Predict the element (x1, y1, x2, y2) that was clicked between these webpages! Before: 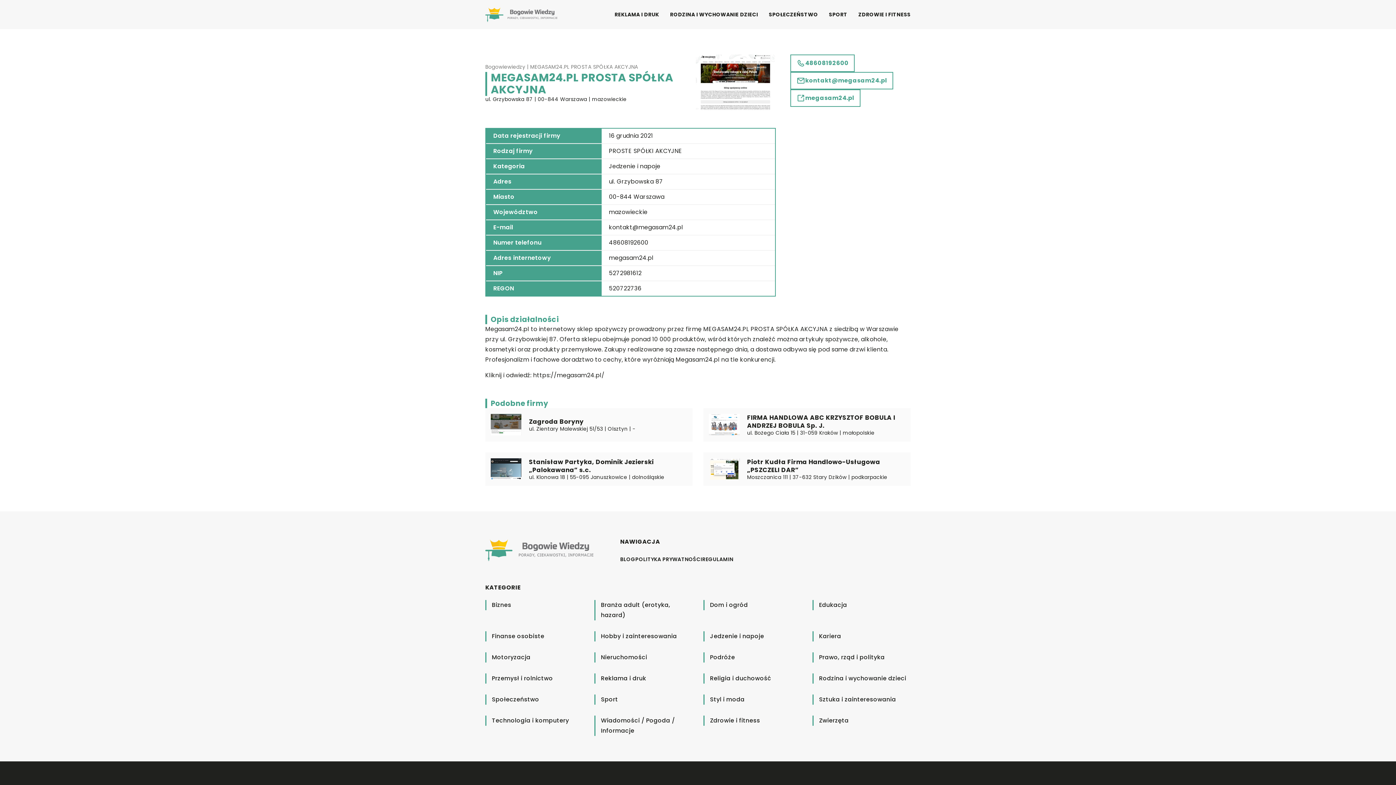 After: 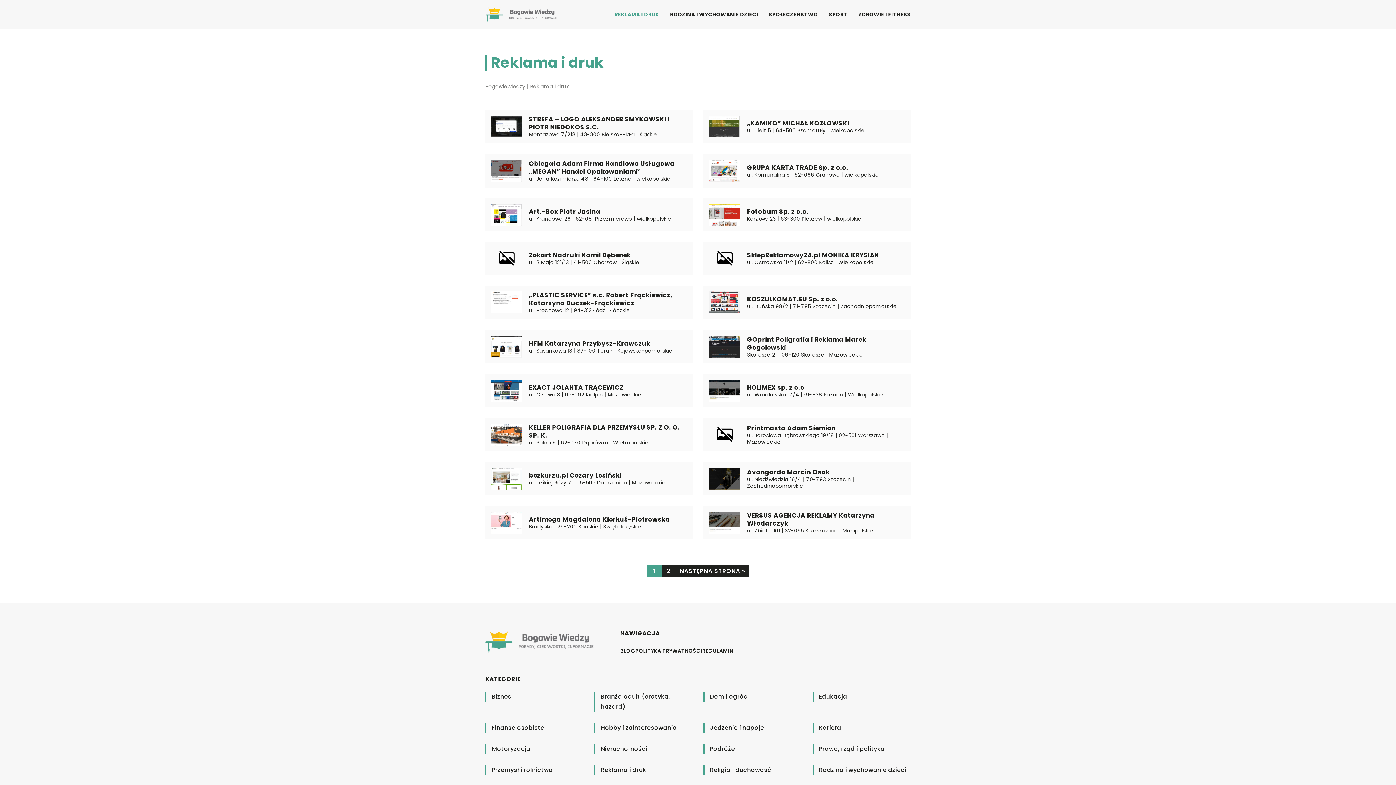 Action: label: REKLAMA I DRUK bbox: (614, 9, 659, 20)